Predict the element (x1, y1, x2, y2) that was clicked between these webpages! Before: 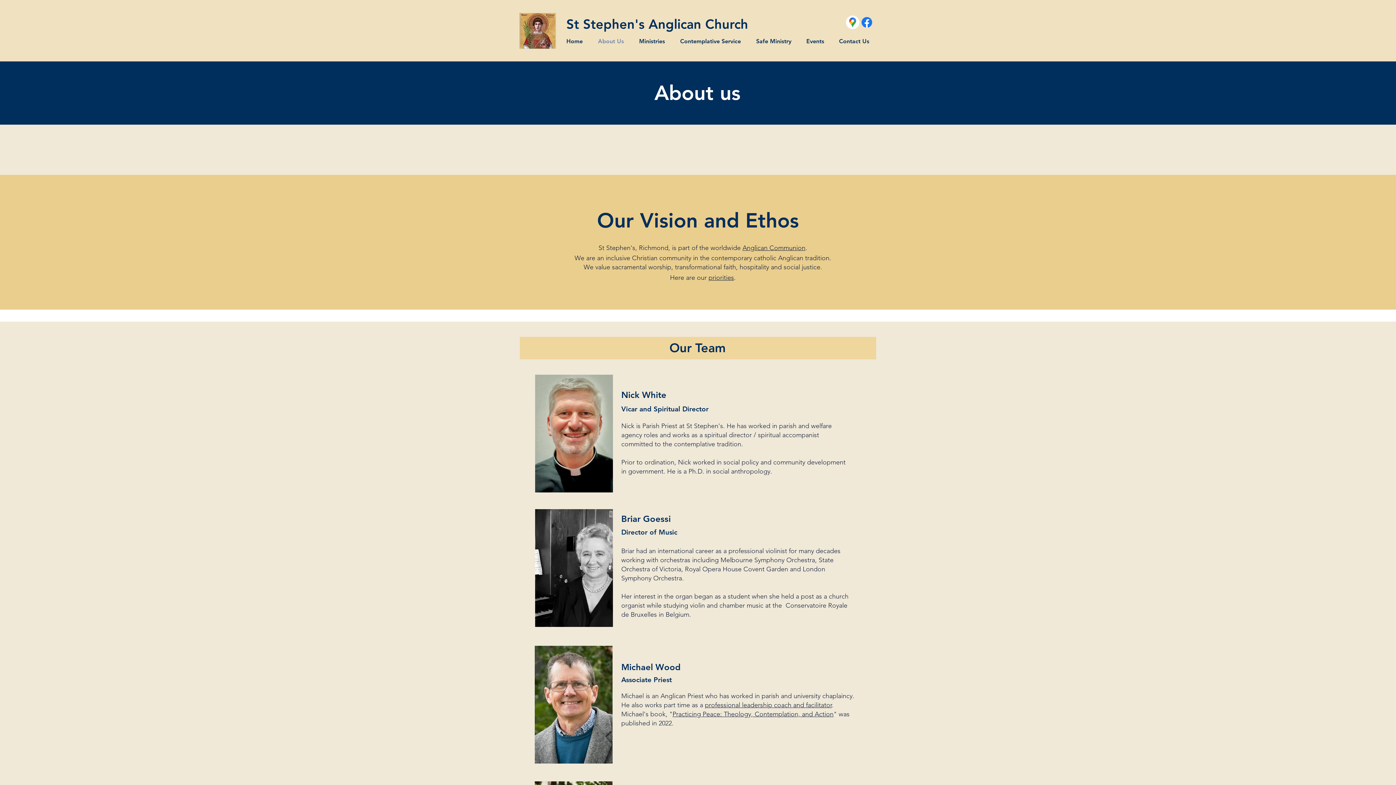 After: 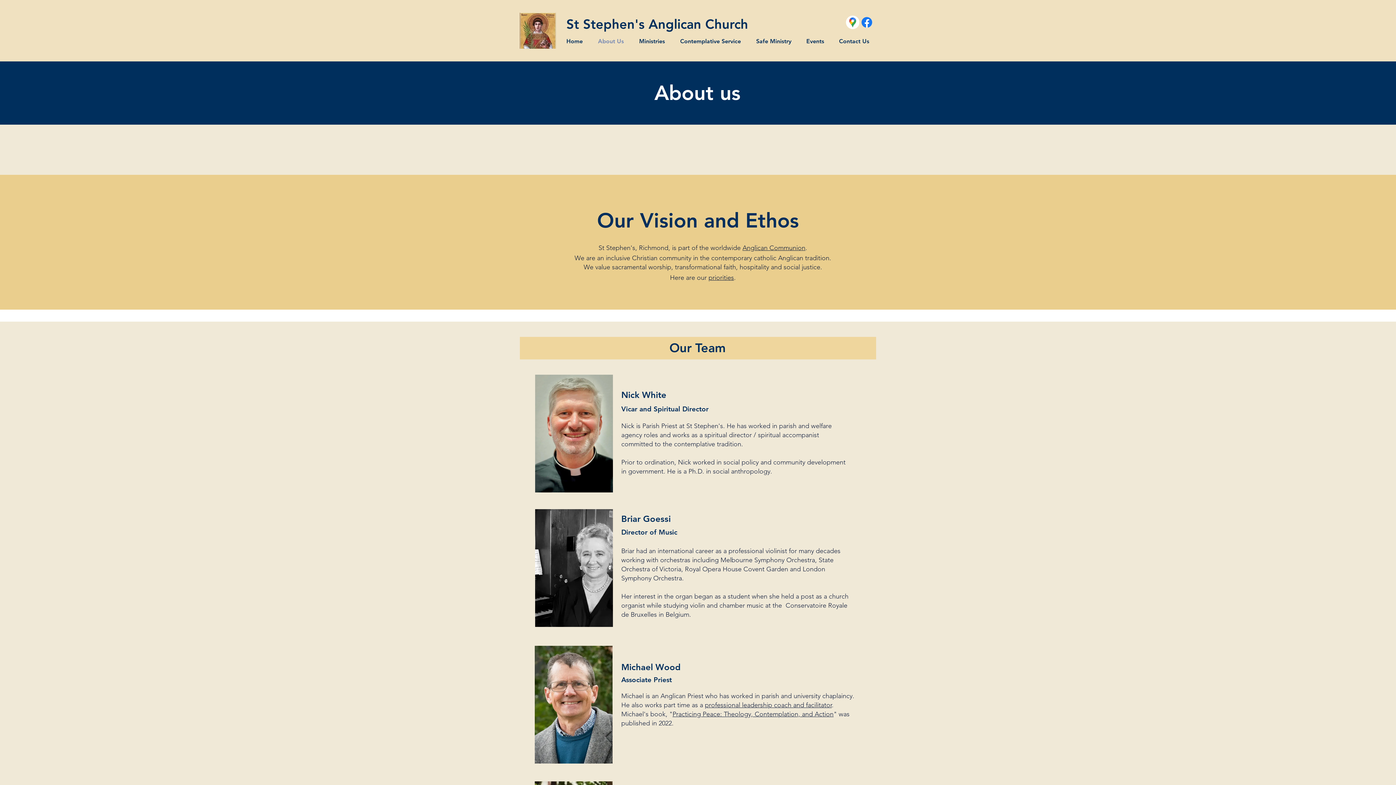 Action: label: Facebook bbox: (860, 15, 874, 29)